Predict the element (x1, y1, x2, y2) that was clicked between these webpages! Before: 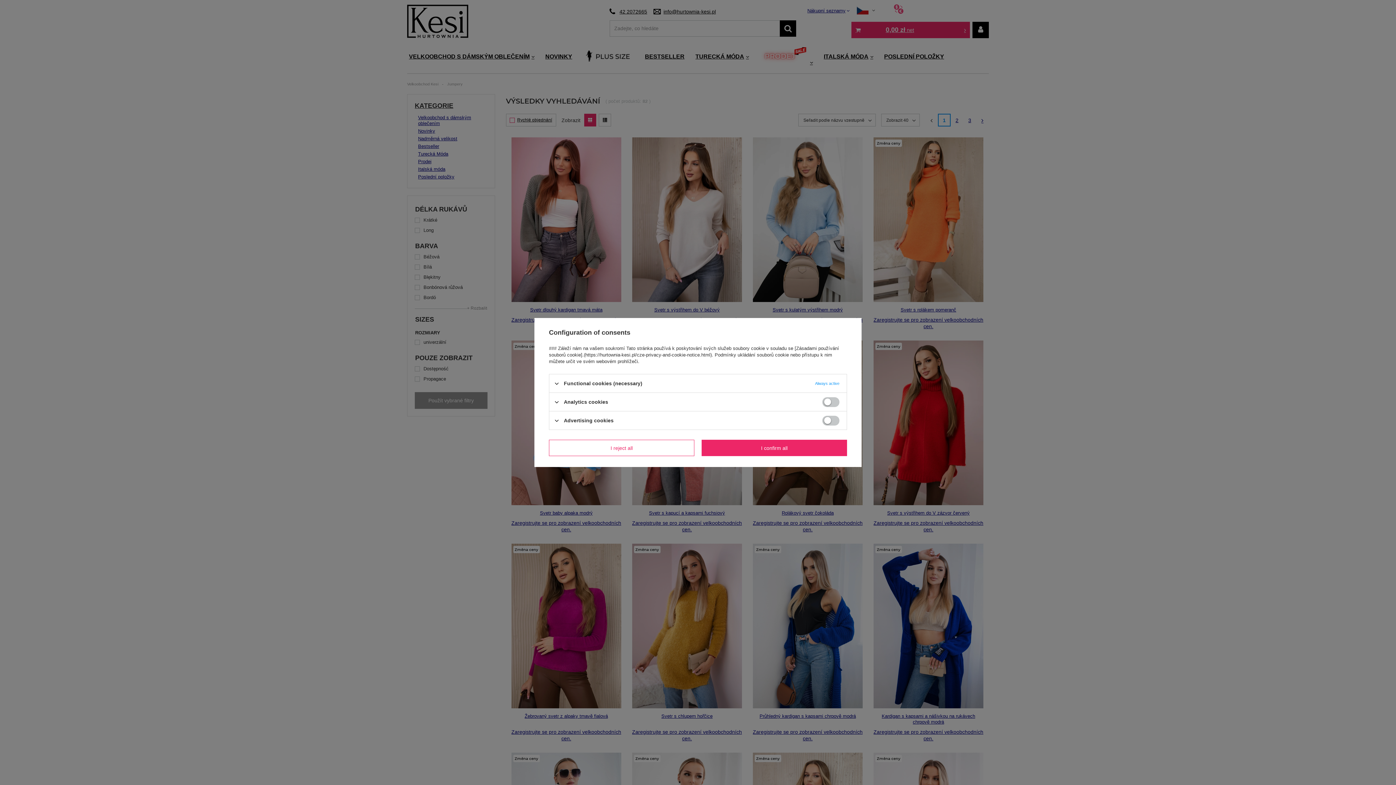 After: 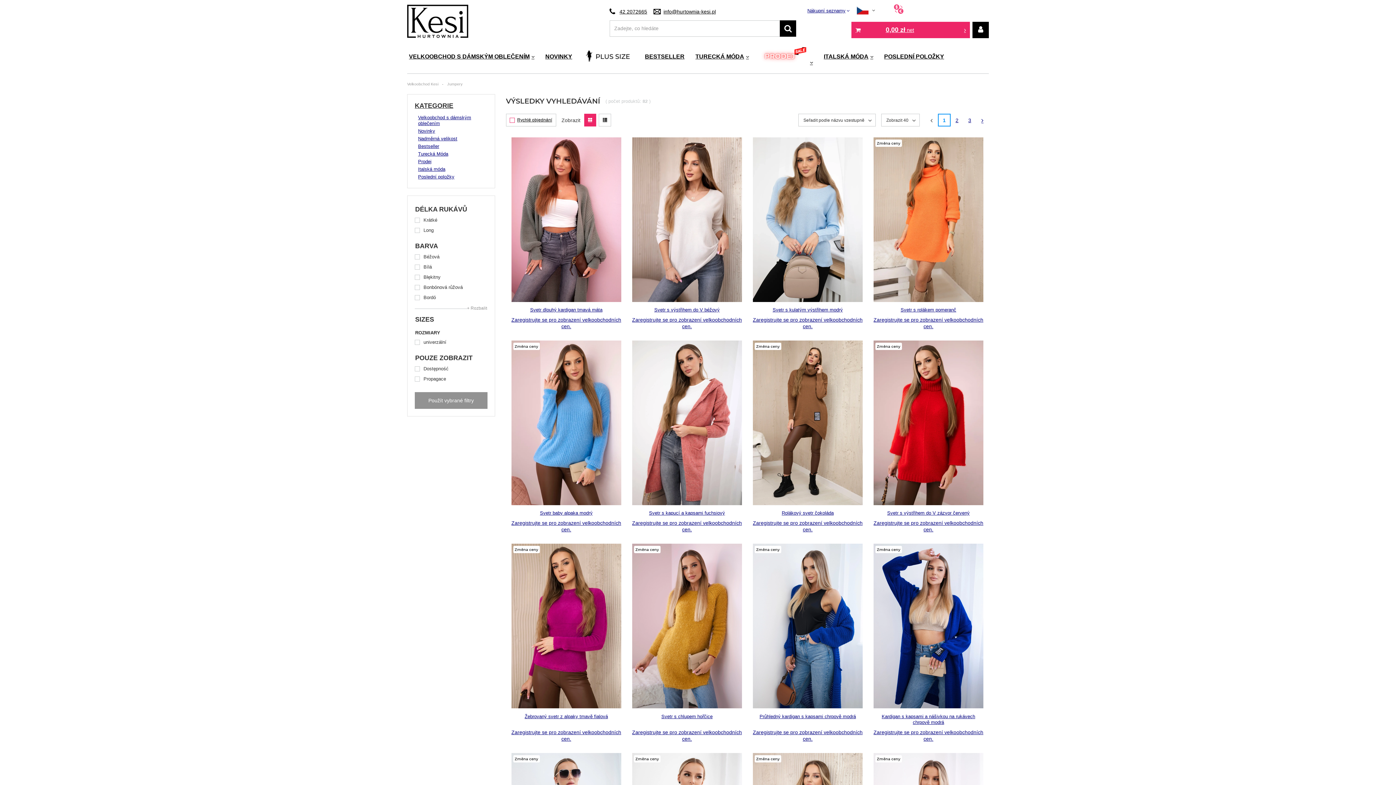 Action: label: I confirm all bbox: (701, 440, 847, 456)